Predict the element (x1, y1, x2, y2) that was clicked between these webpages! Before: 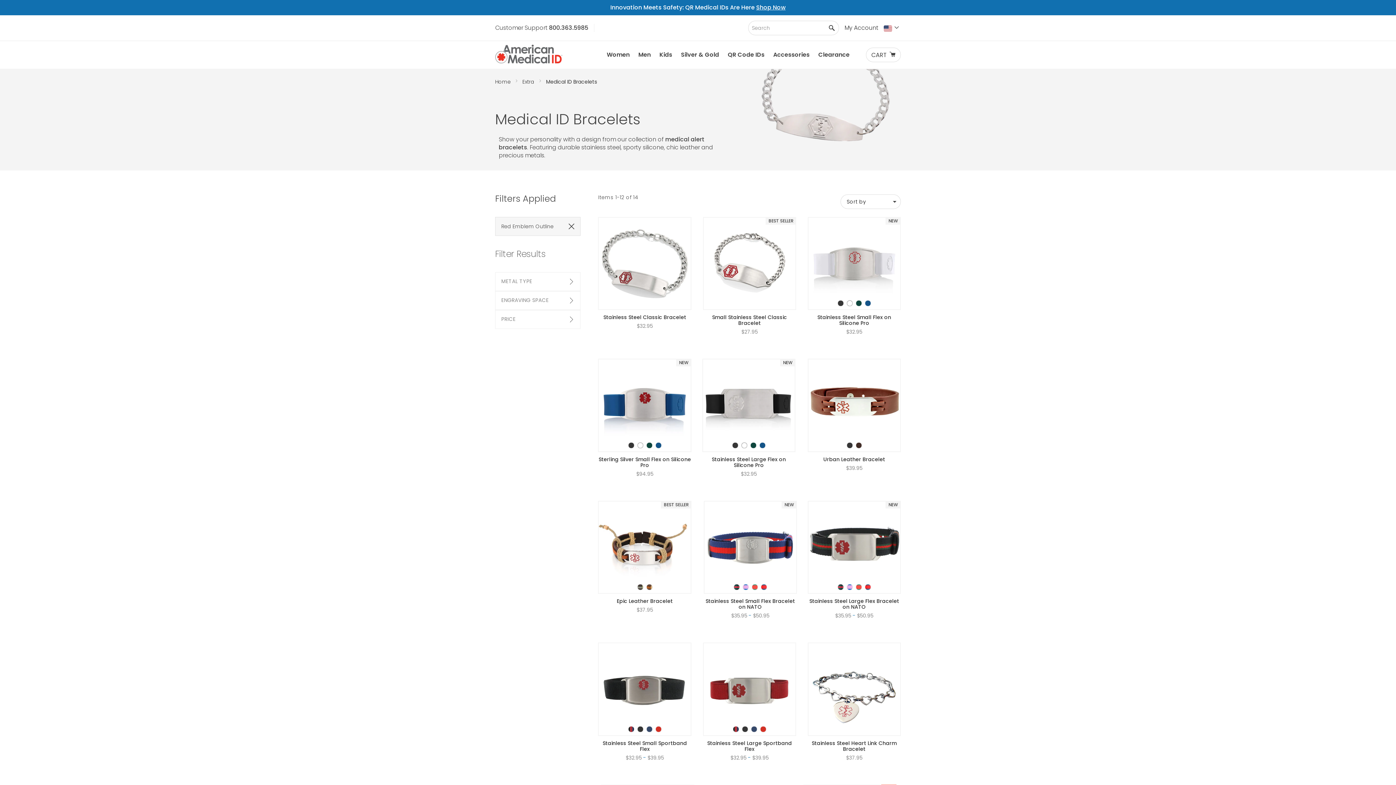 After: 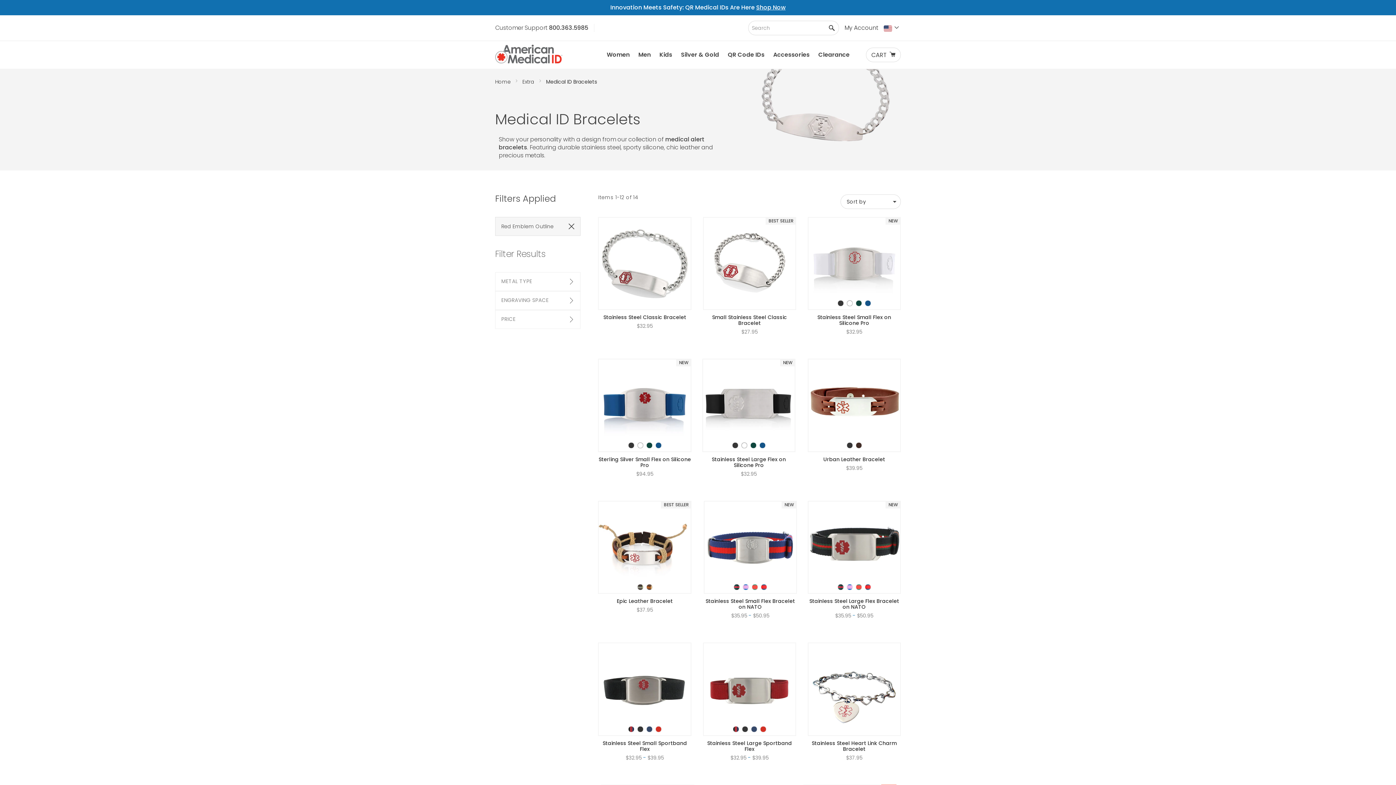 Action: label: Shop Now bbox: (756, 3, 785, 11)